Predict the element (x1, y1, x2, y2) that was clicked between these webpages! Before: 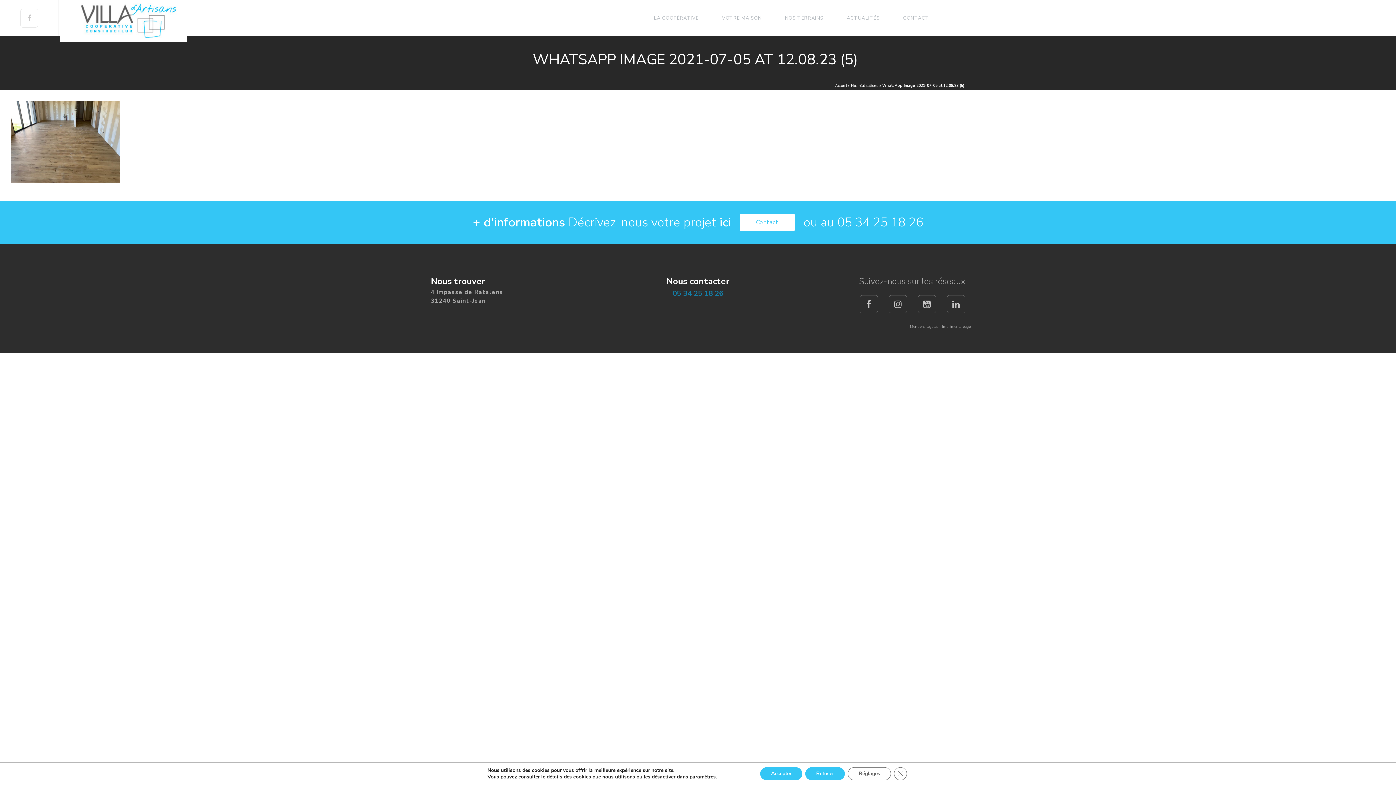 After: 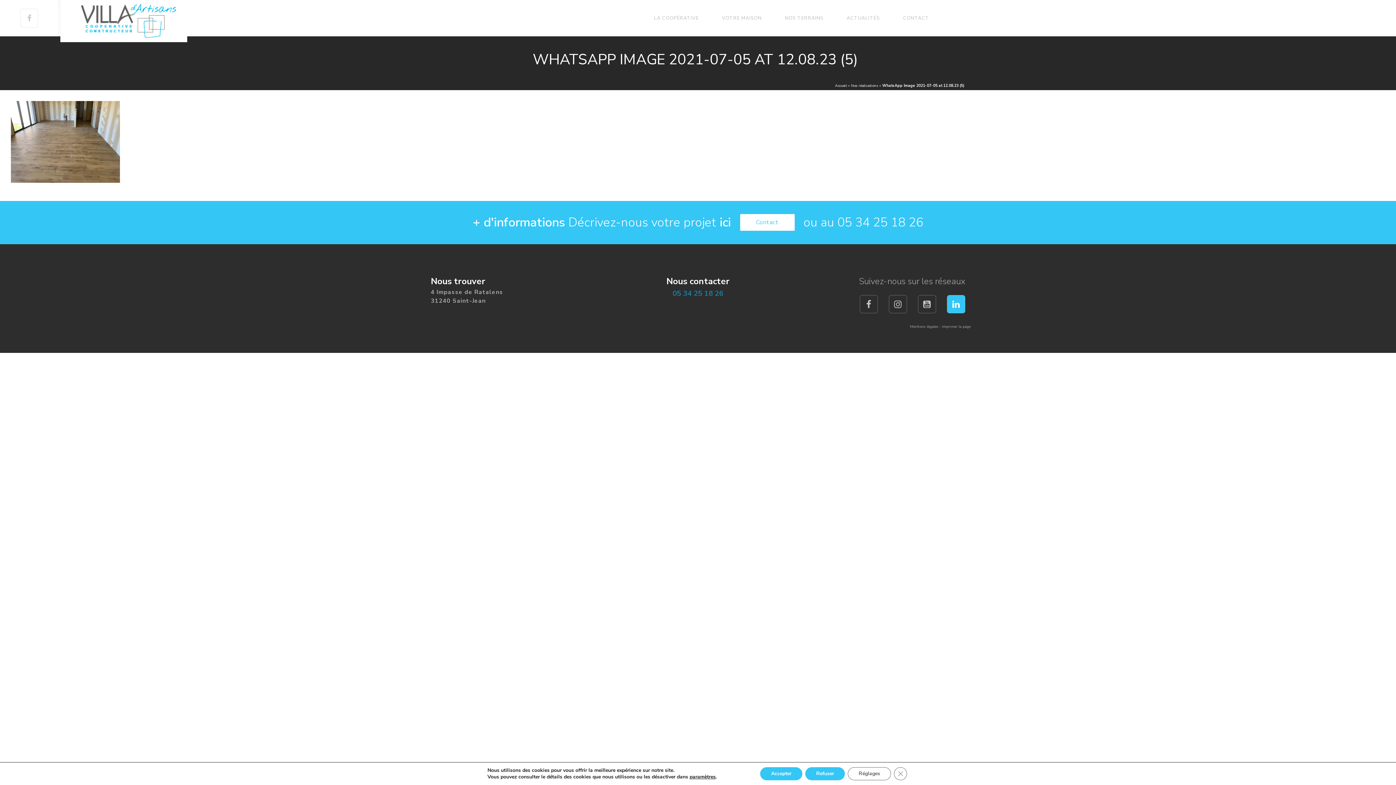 Action: bbox: (938, 298, 965, 310)